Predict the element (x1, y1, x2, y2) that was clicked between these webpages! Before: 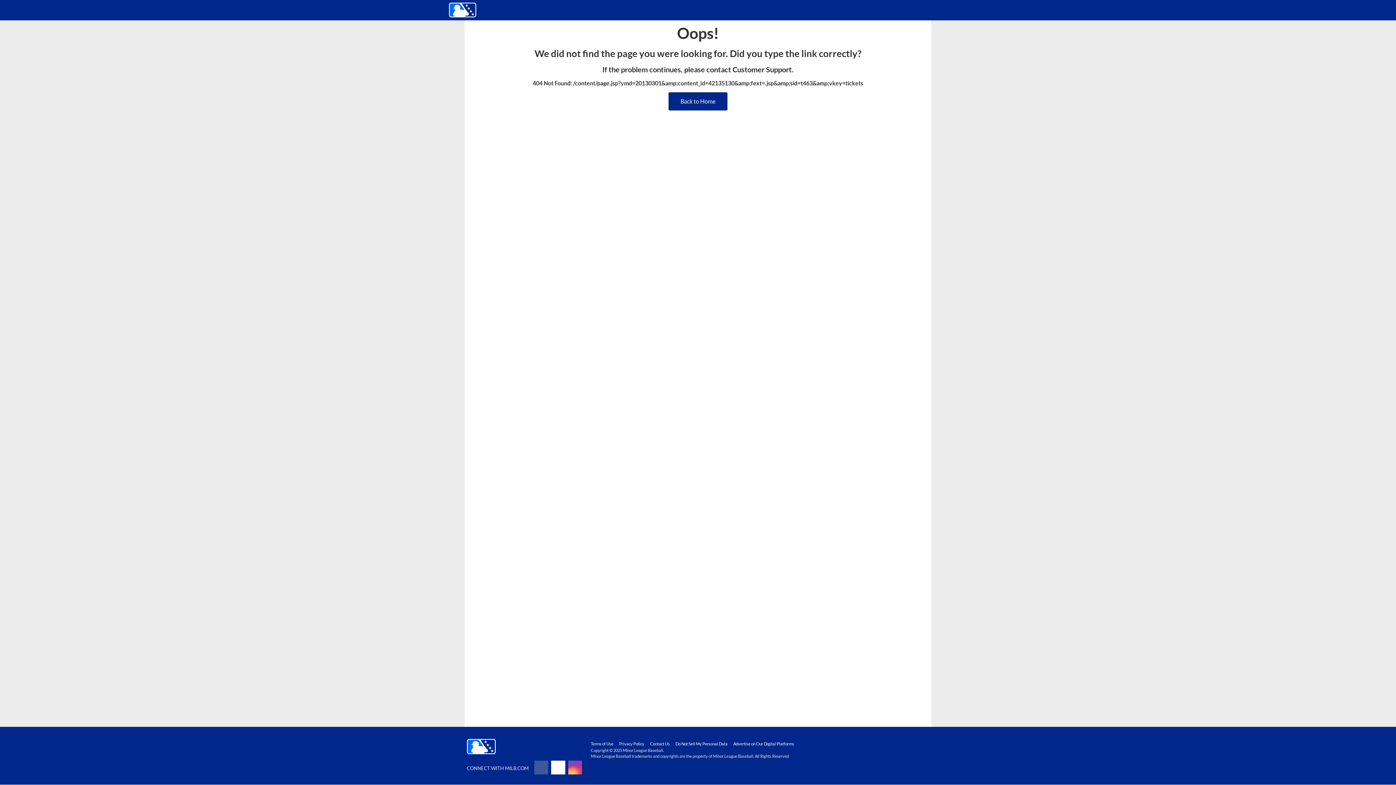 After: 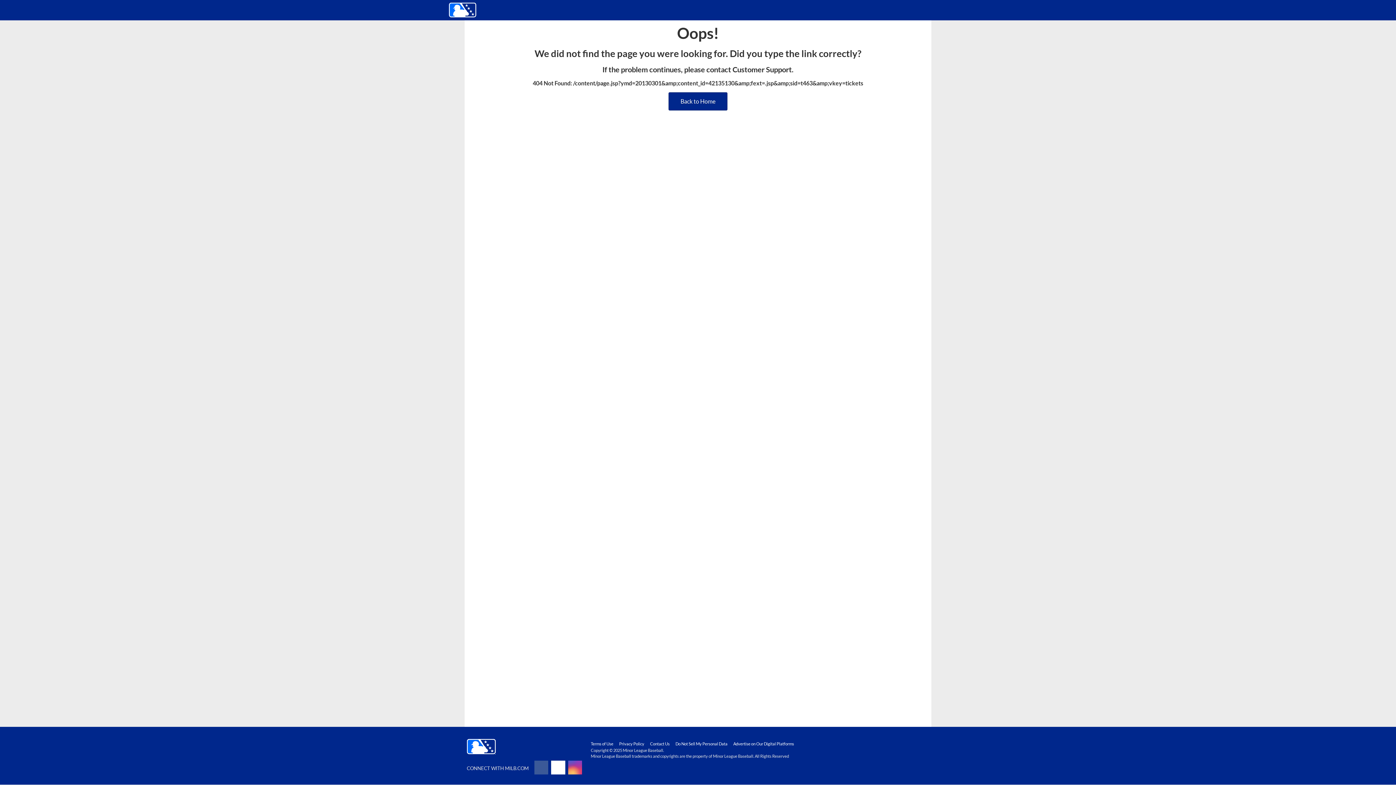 Action: label: Contact Us bbox: (650, 741, 669, 746)